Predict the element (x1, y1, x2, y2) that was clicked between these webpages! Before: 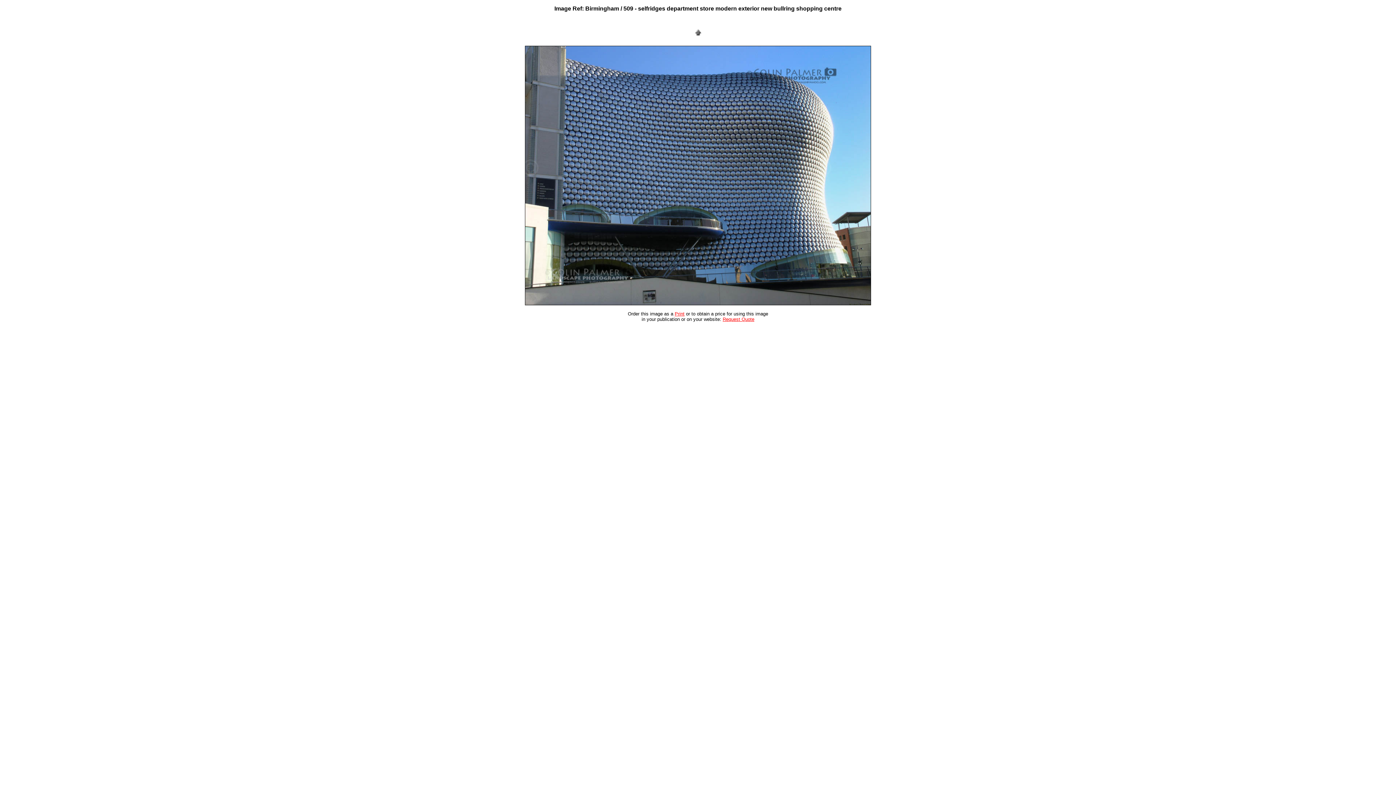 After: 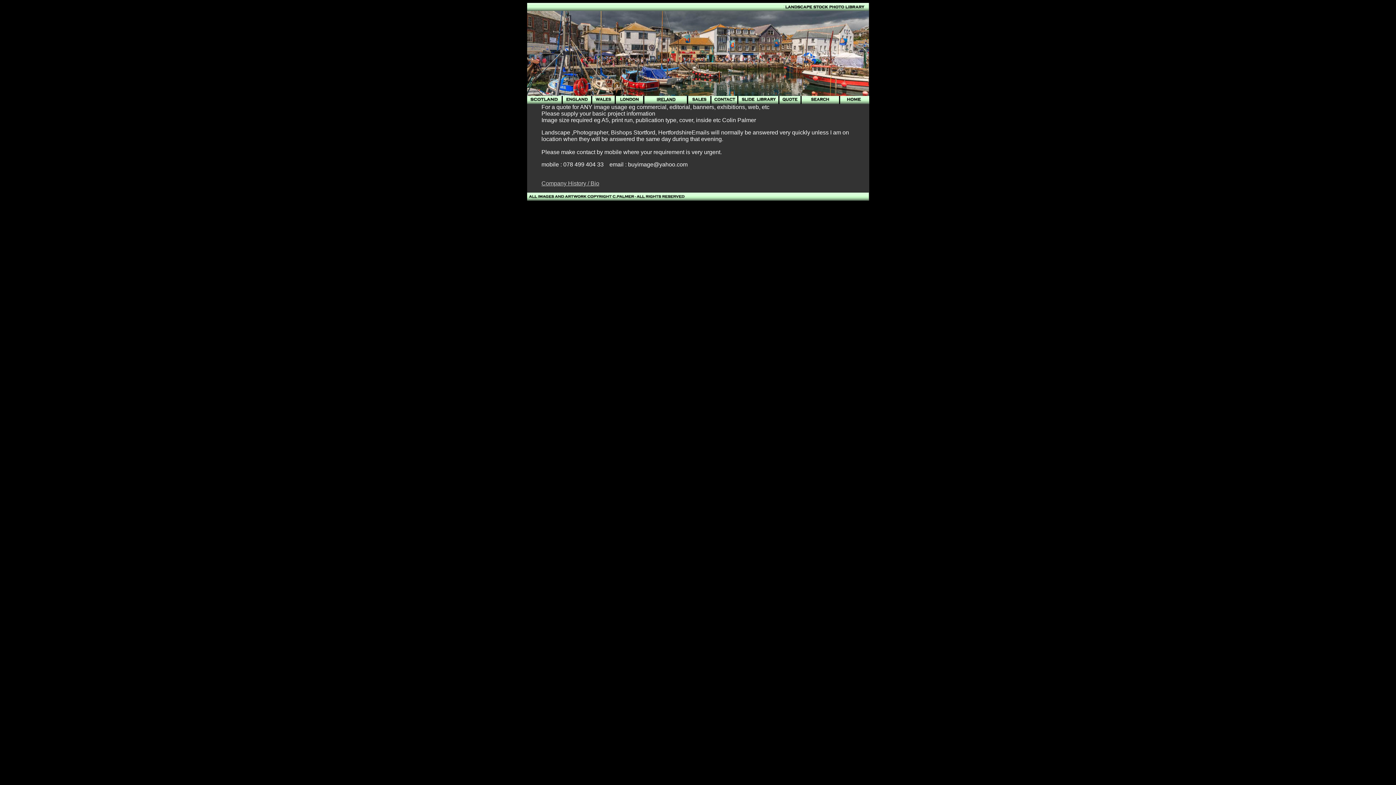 Action: bbox: (722, 316, 754, 322) label: Request Quote